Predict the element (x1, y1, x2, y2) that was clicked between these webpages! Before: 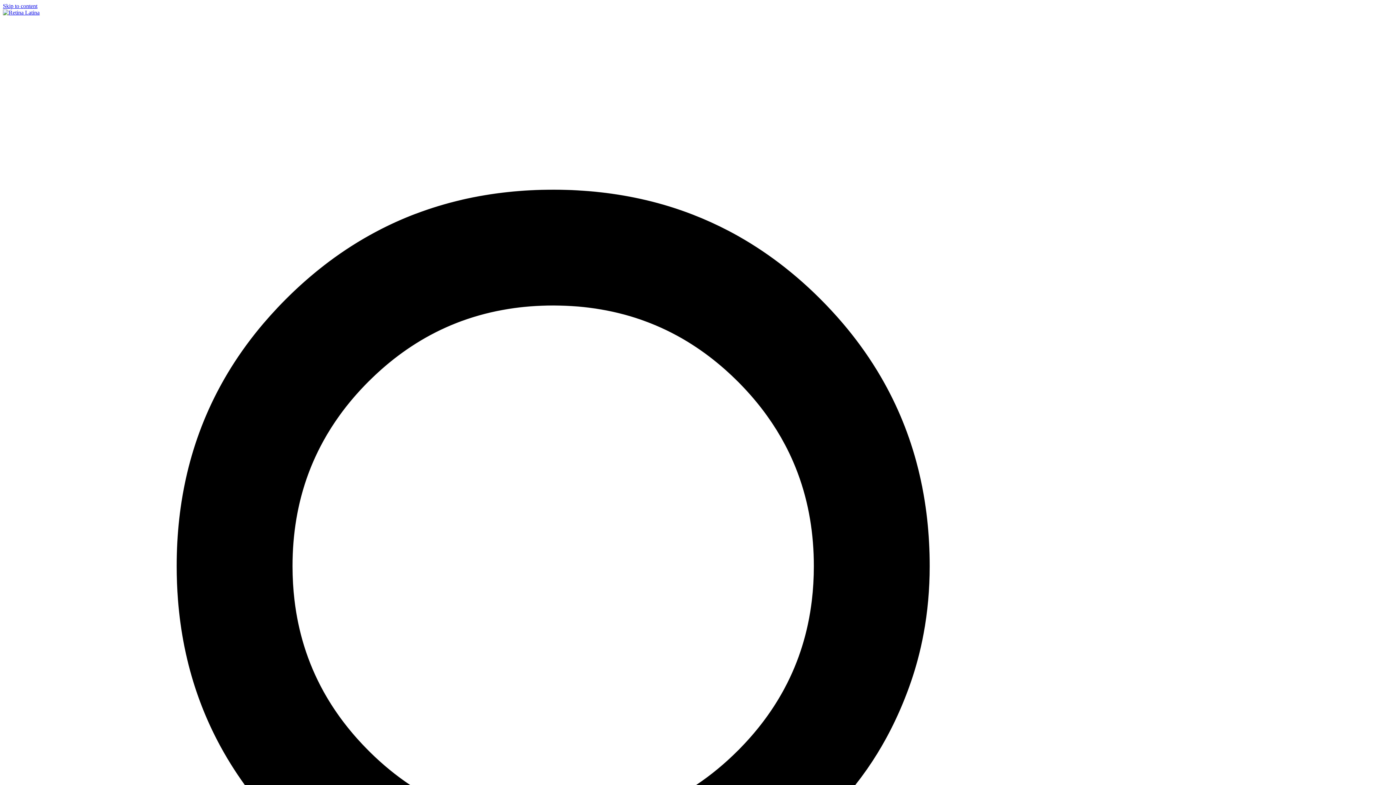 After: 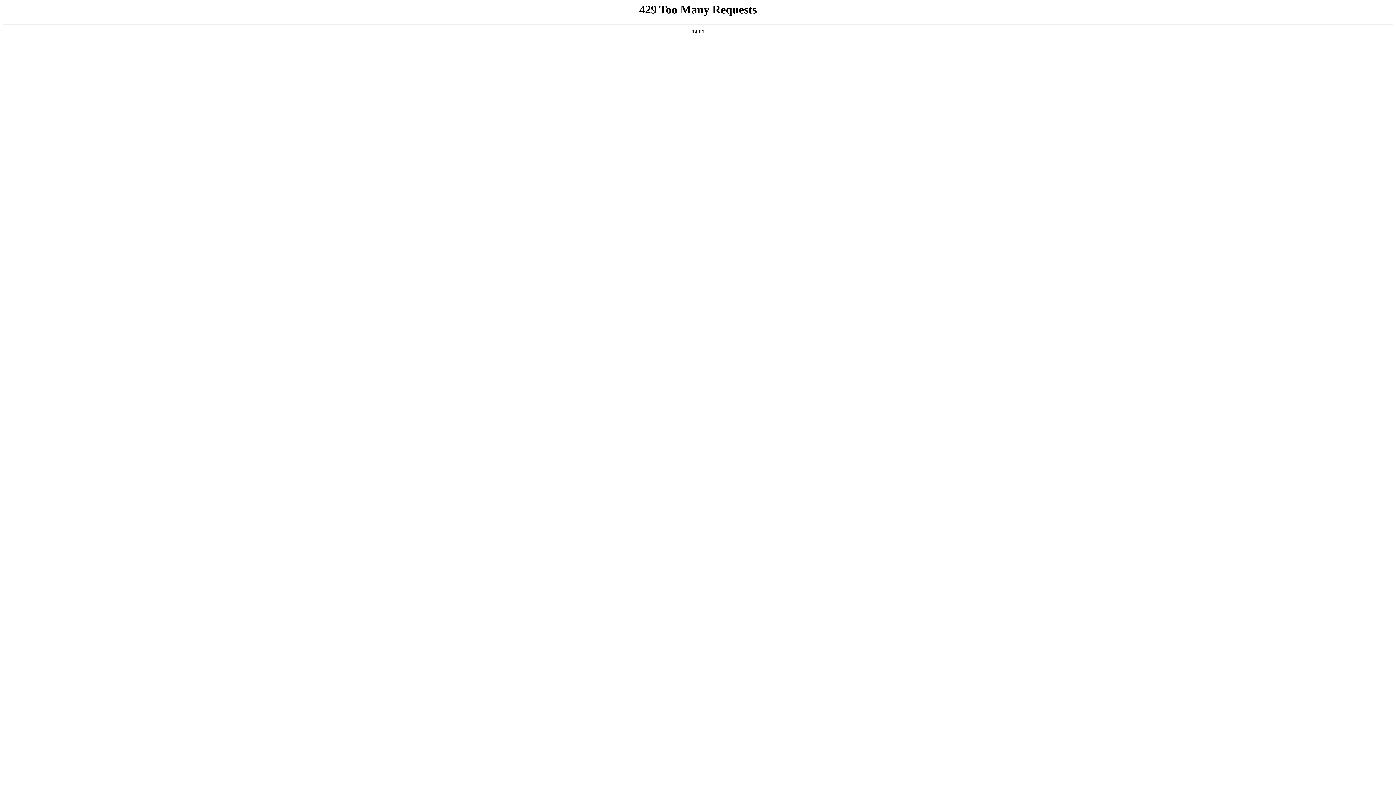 Action: bbox: (2, 9, 39, 15)